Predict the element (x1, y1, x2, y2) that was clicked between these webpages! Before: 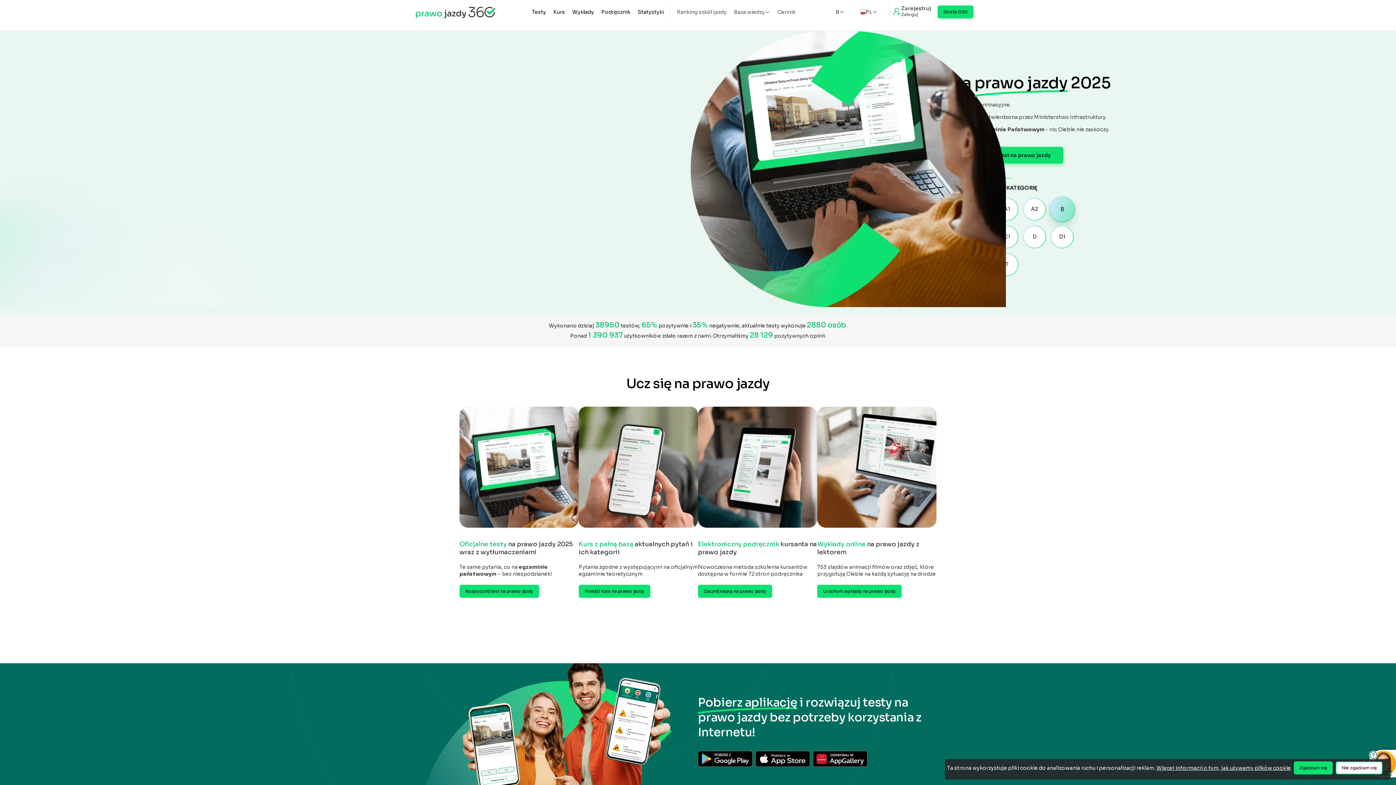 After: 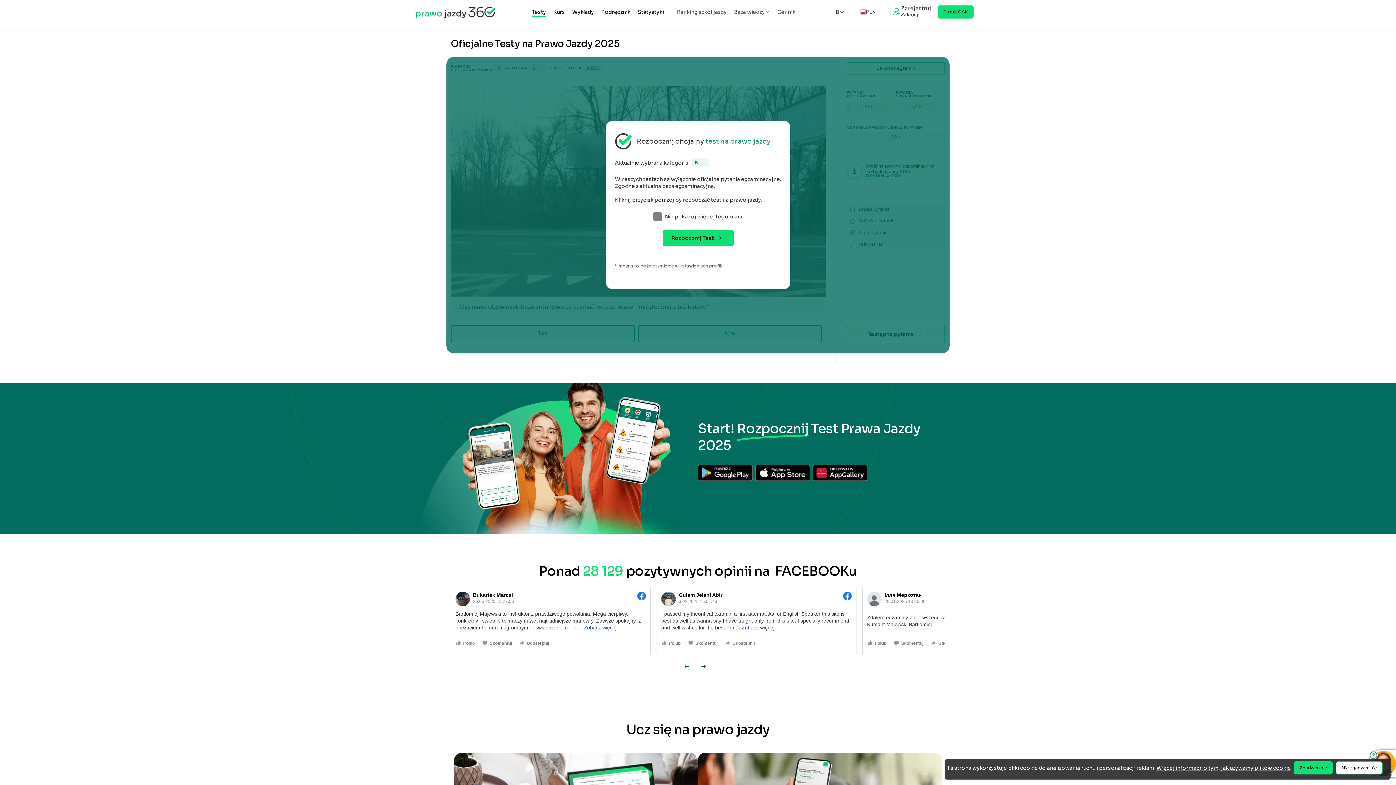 Action: label: Testy bbox: (528, 4, 549, 19)